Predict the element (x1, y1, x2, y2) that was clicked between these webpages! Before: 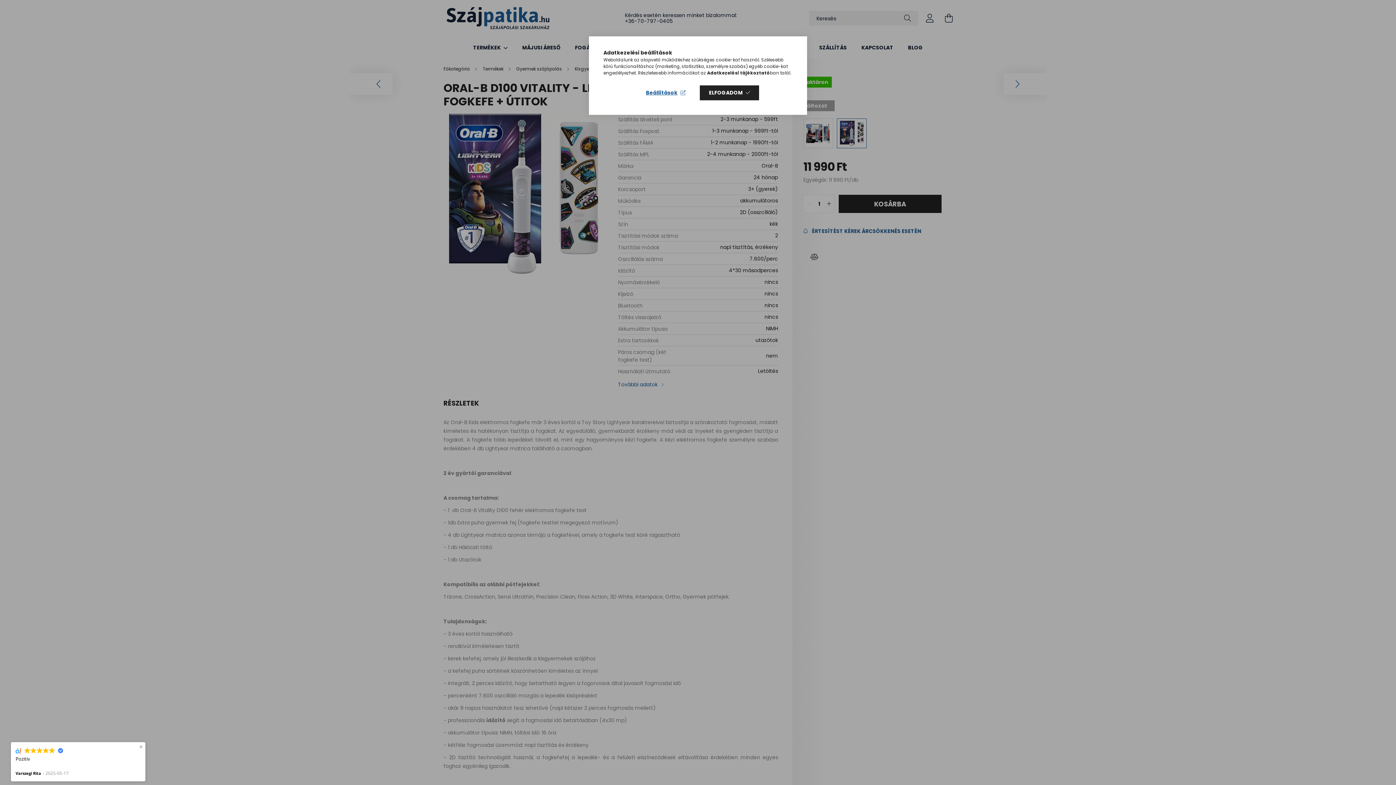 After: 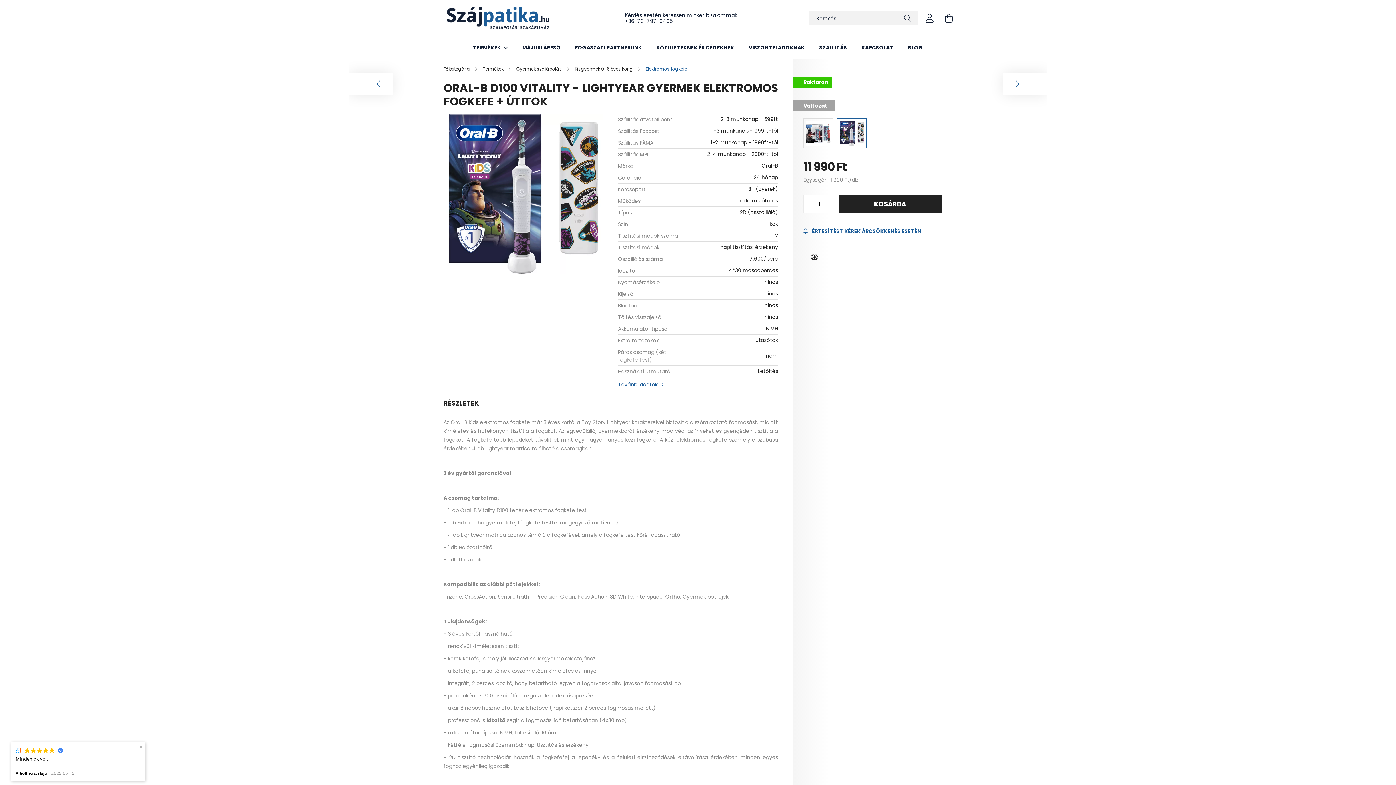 Action: bbox: (700, 85, 759, 100) label: ELFOGADOM